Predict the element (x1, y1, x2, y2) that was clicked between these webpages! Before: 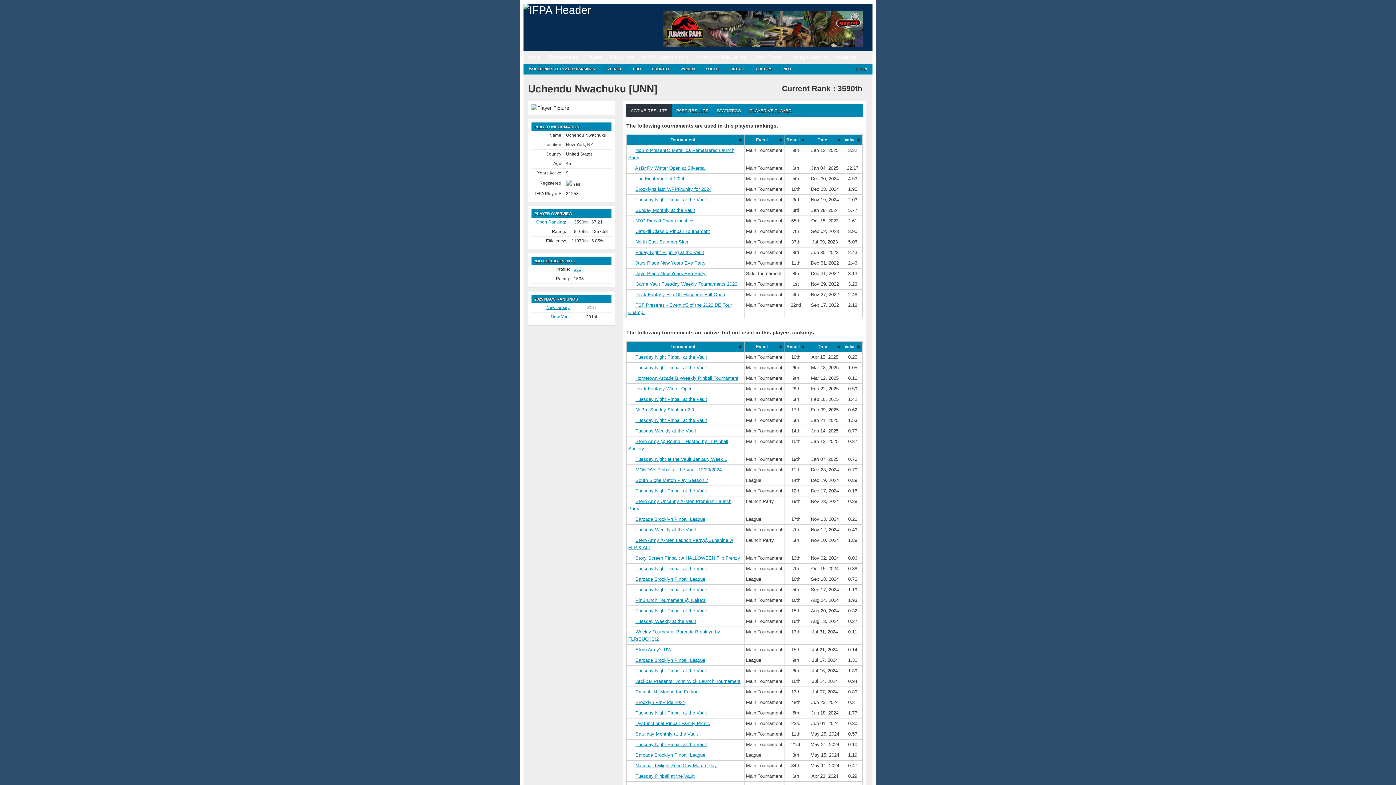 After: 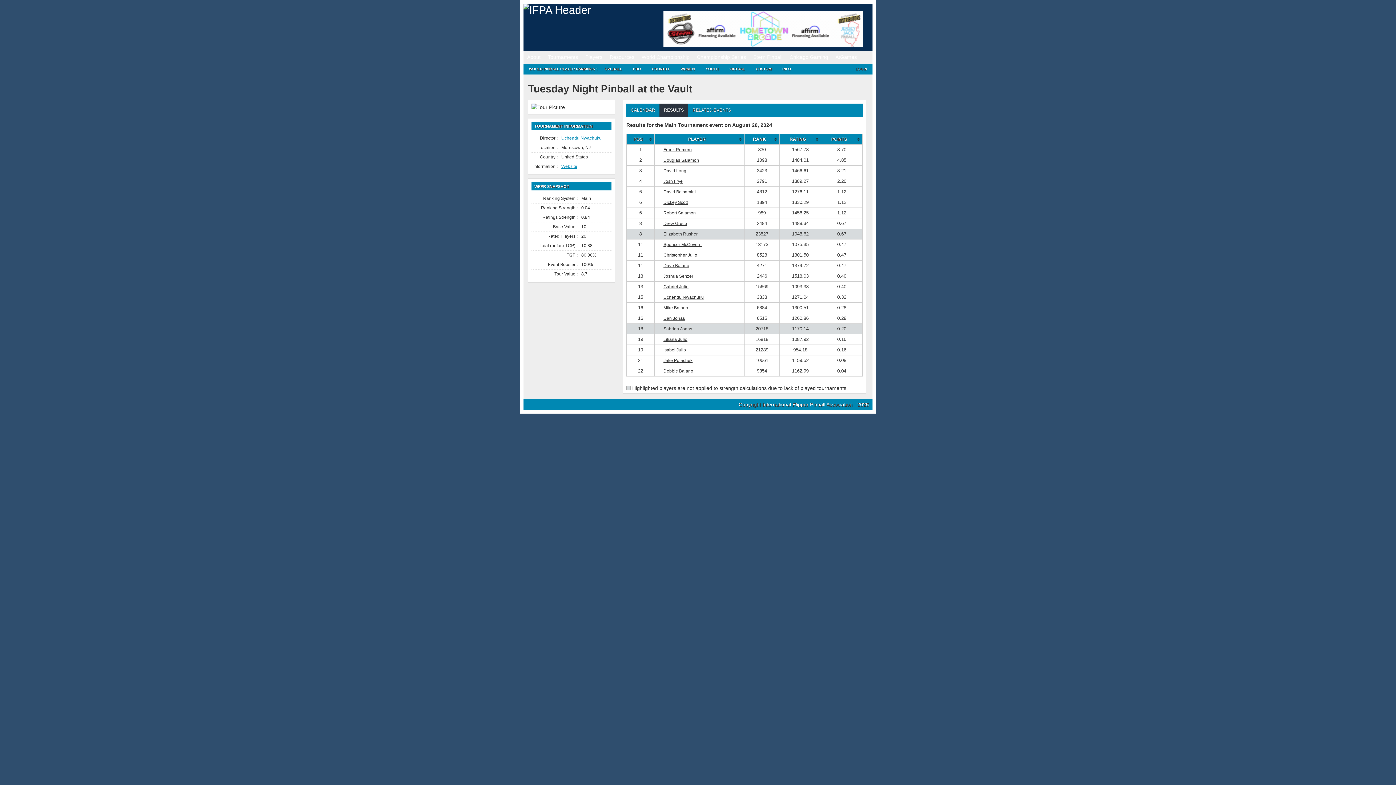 Action: label: Tuesday Night Pinball at the Vault bbox: (635, 608, 707, 613)